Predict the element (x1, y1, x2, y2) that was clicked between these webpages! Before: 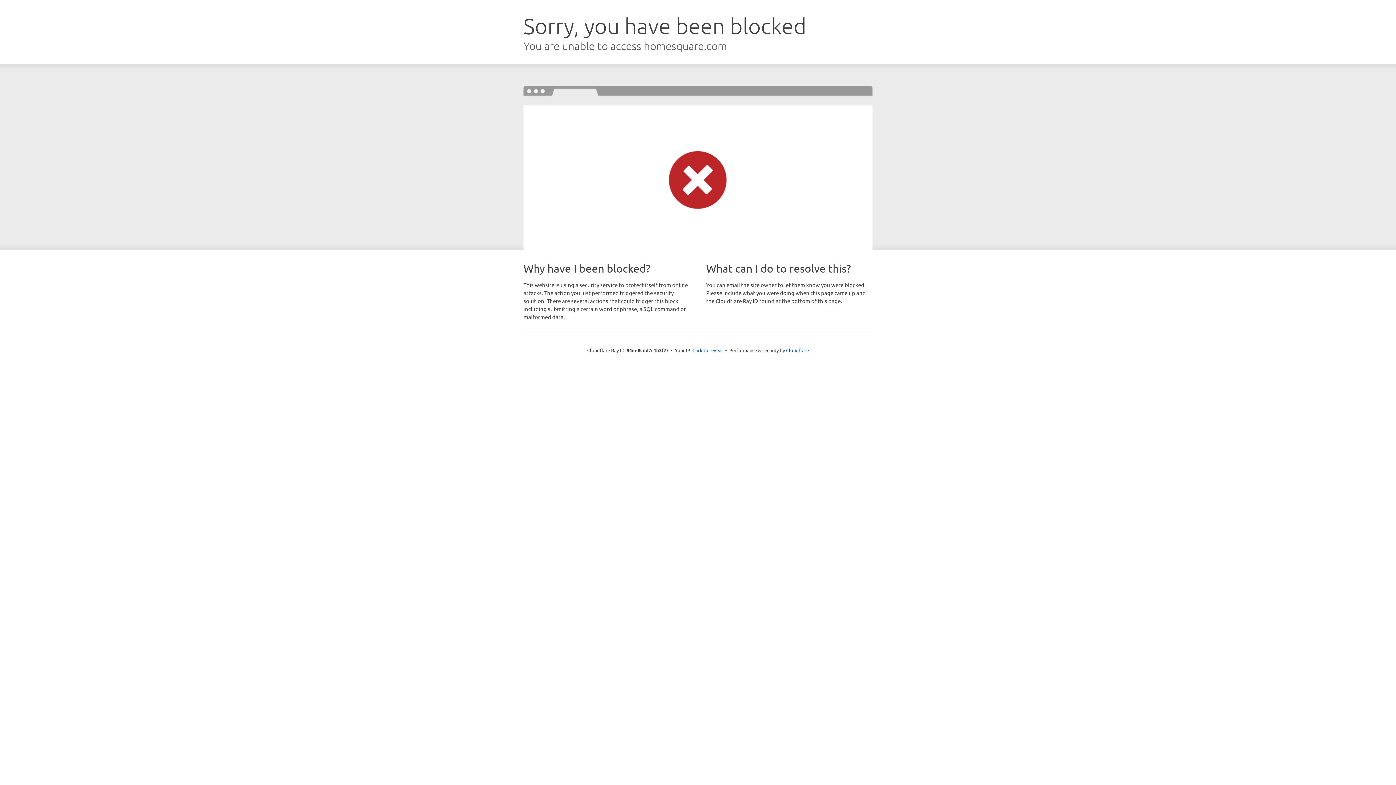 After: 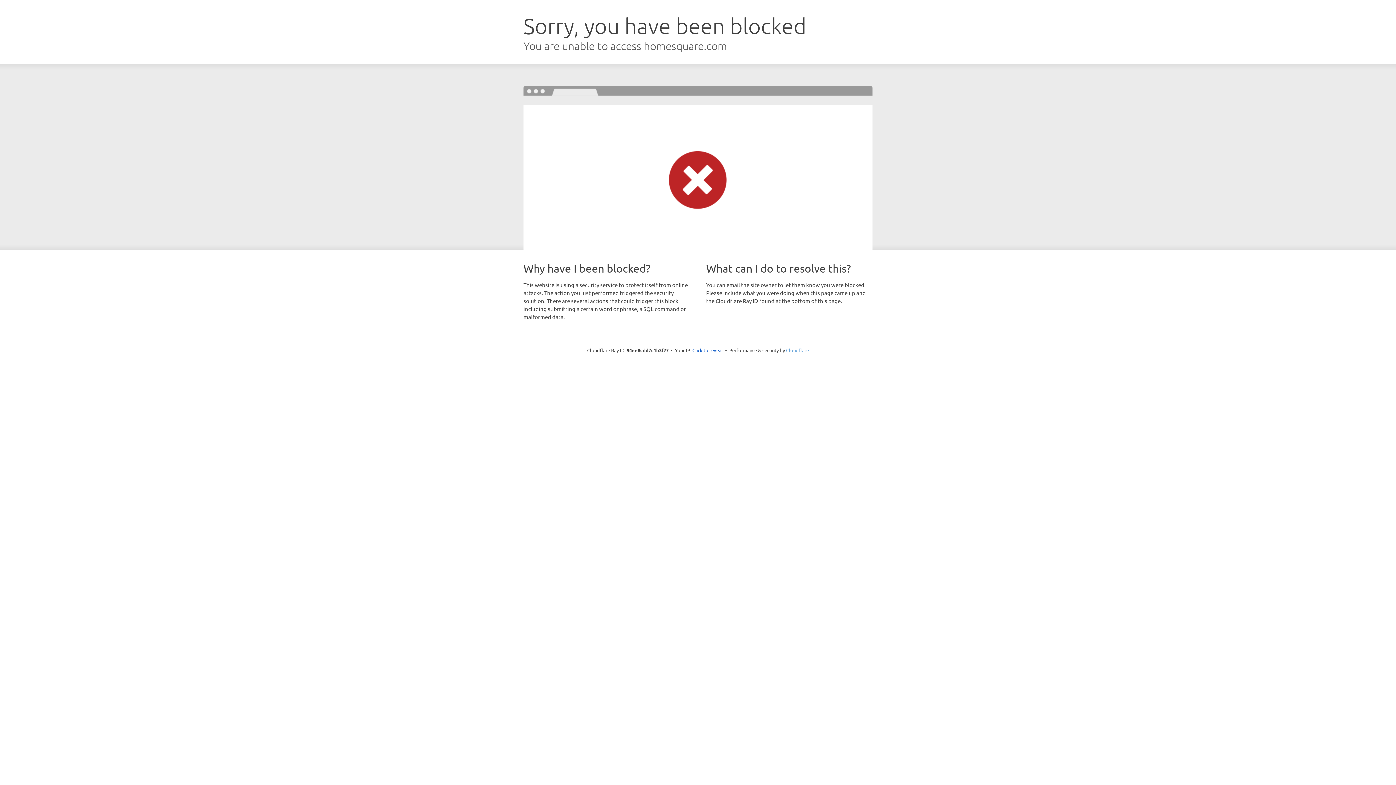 Action: label: Cloudflare bbox: (786, 347, 809, 353)